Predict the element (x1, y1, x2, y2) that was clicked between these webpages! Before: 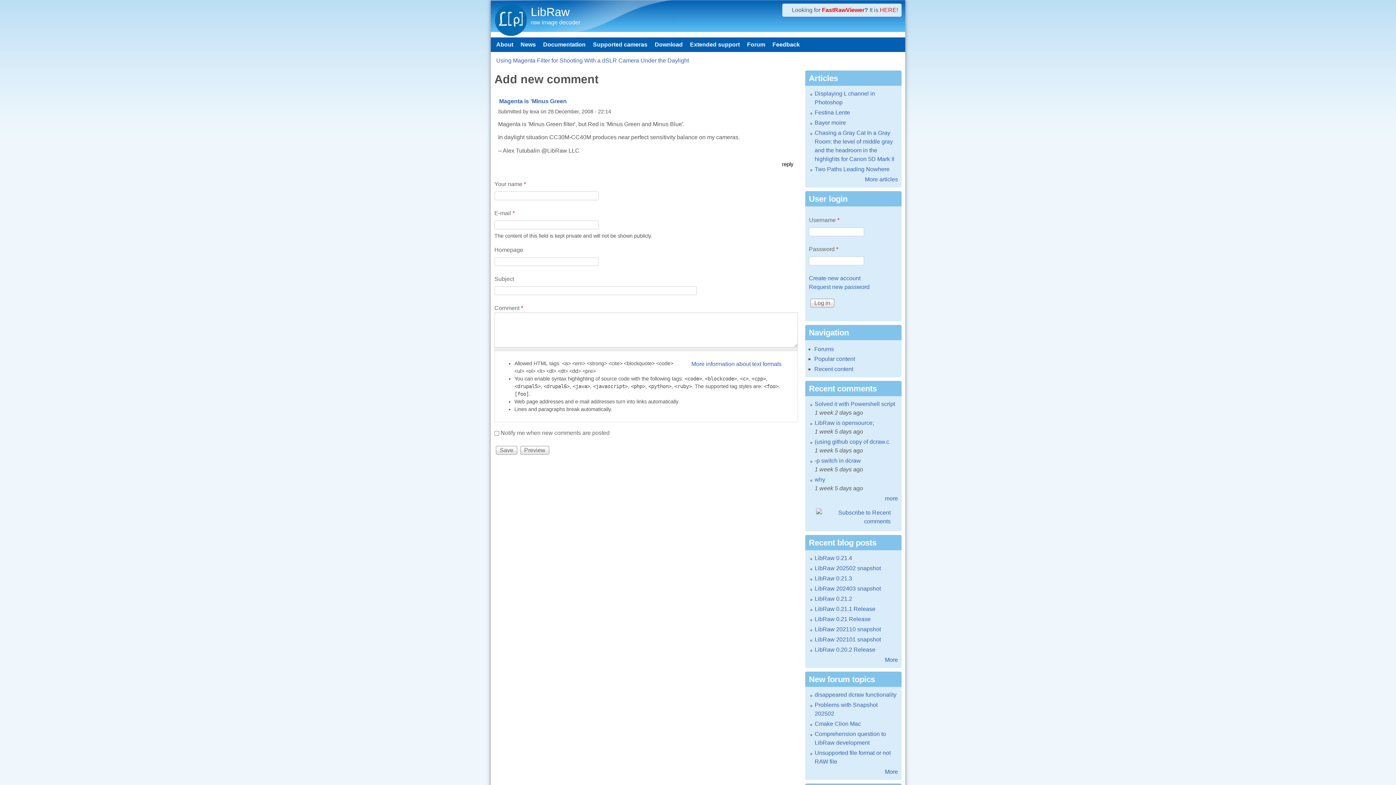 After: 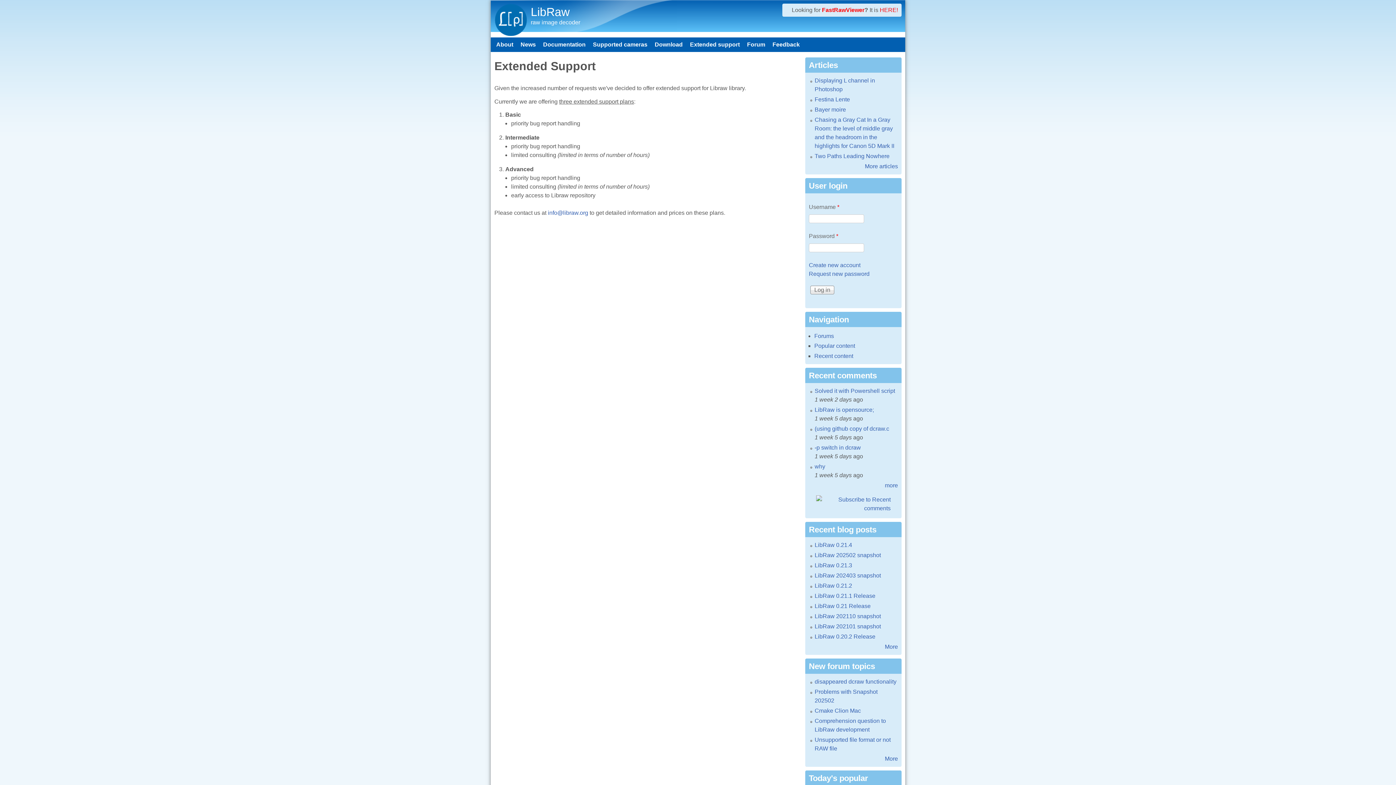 Action: bbox: (686, 41, 743, 47) label: Extended support